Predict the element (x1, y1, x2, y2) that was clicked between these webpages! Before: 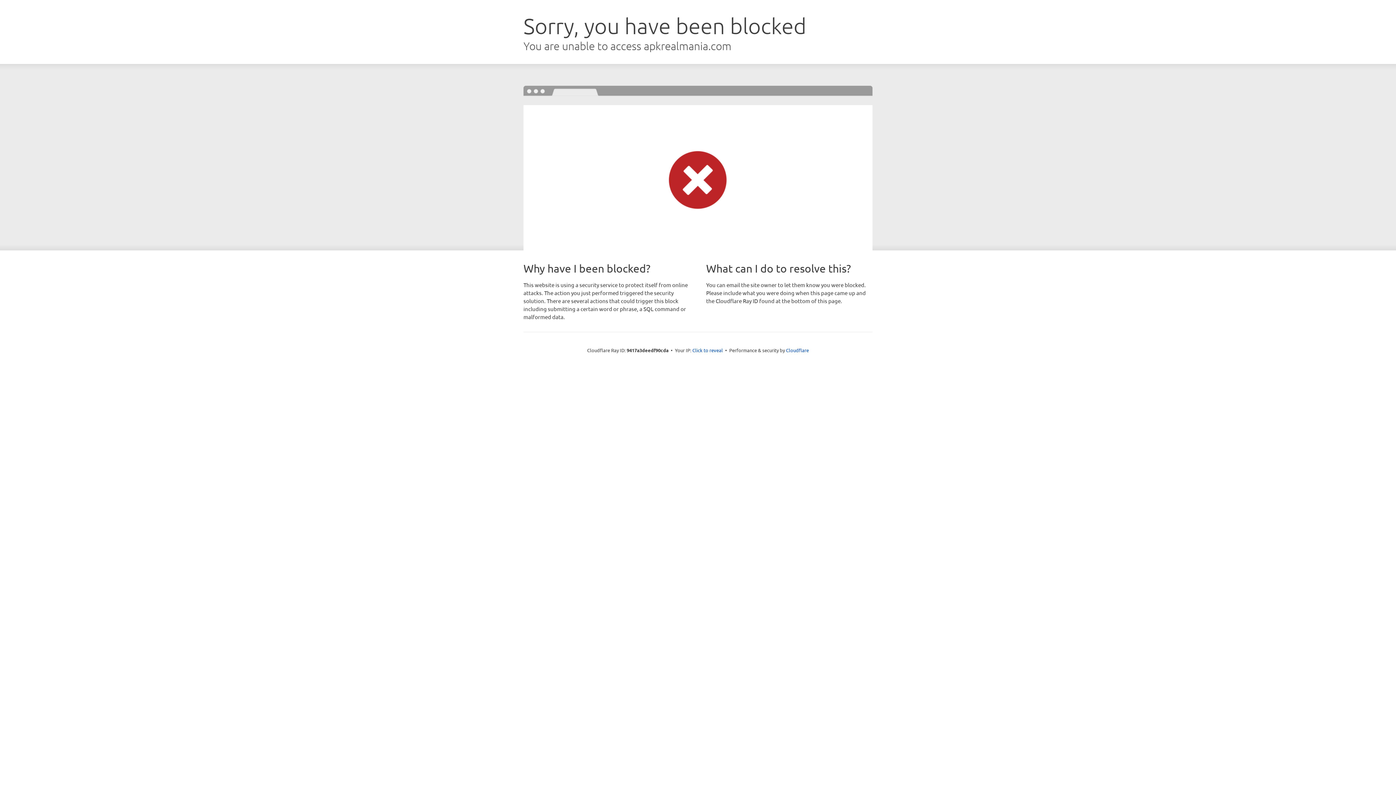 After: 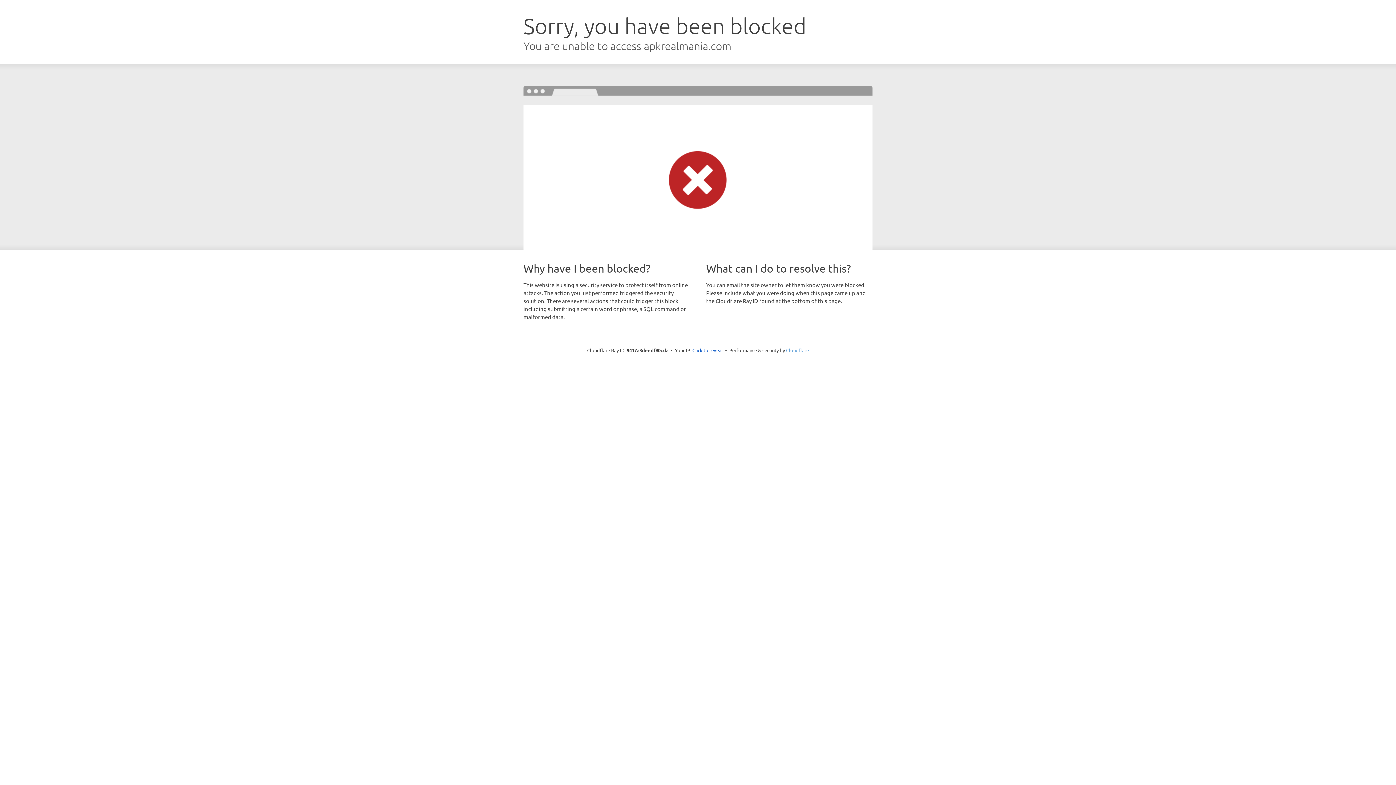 Action: bbox: (786, 347, 809, 353) label: Cloudflare